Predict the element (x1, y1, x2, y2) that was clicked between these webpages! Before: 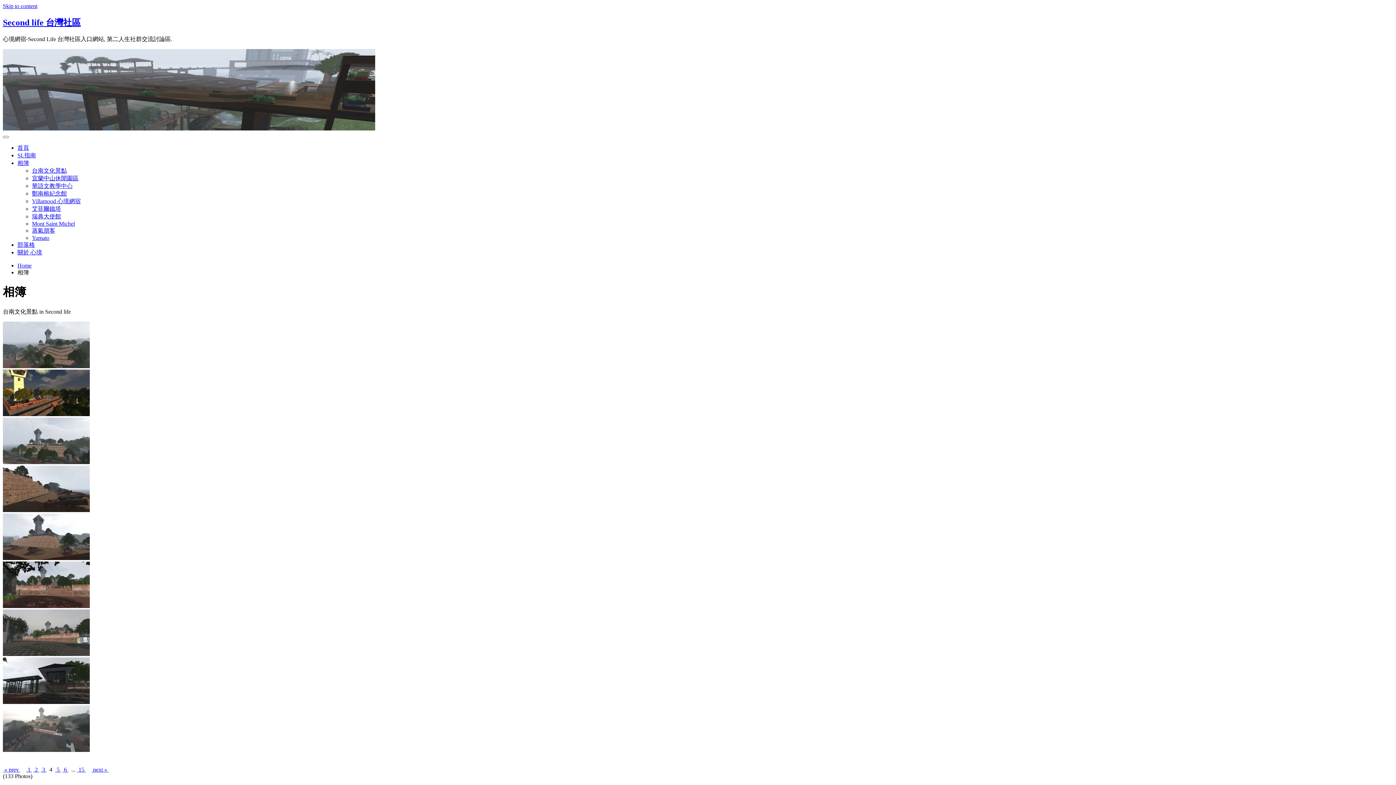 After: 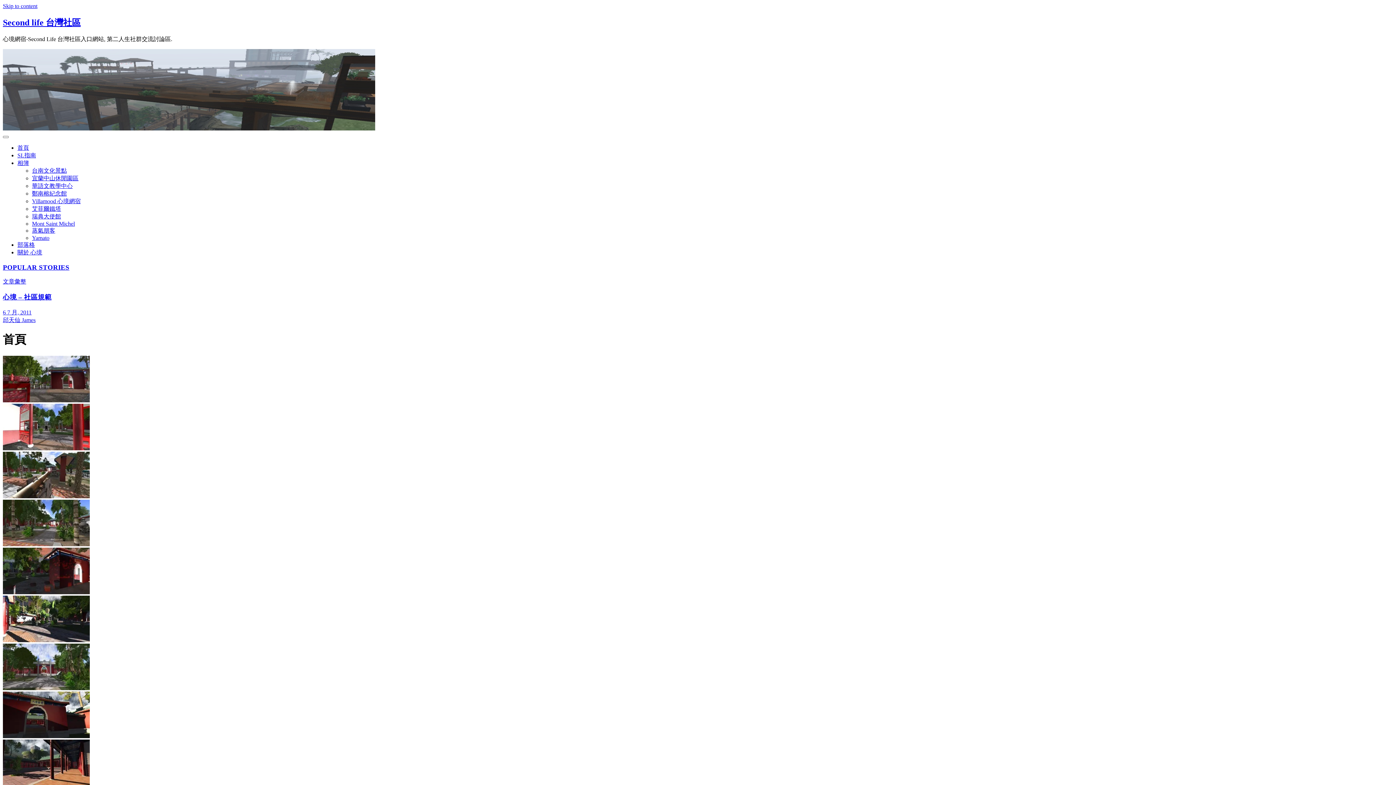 Action: bbox: (2, 17, 80, 27) label: Second life 台灣社區